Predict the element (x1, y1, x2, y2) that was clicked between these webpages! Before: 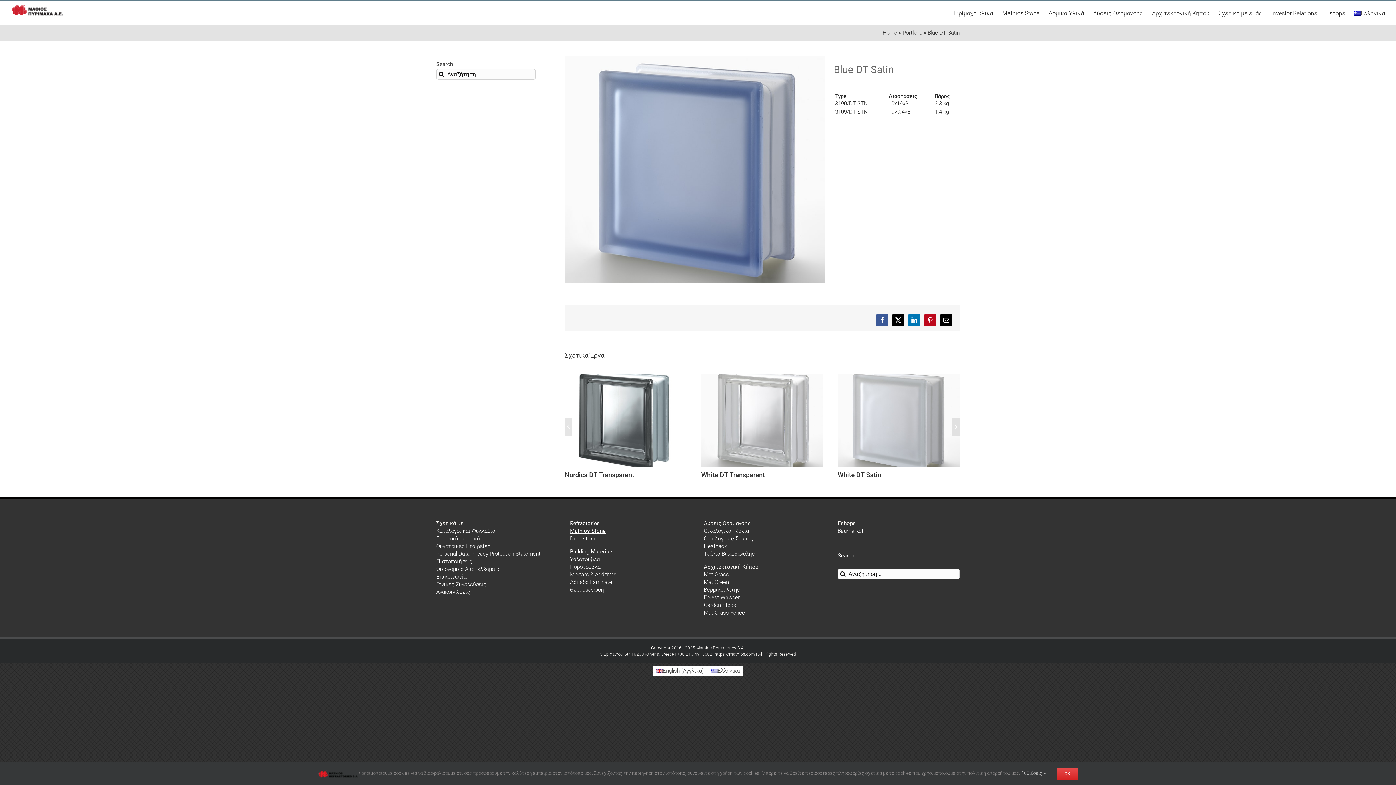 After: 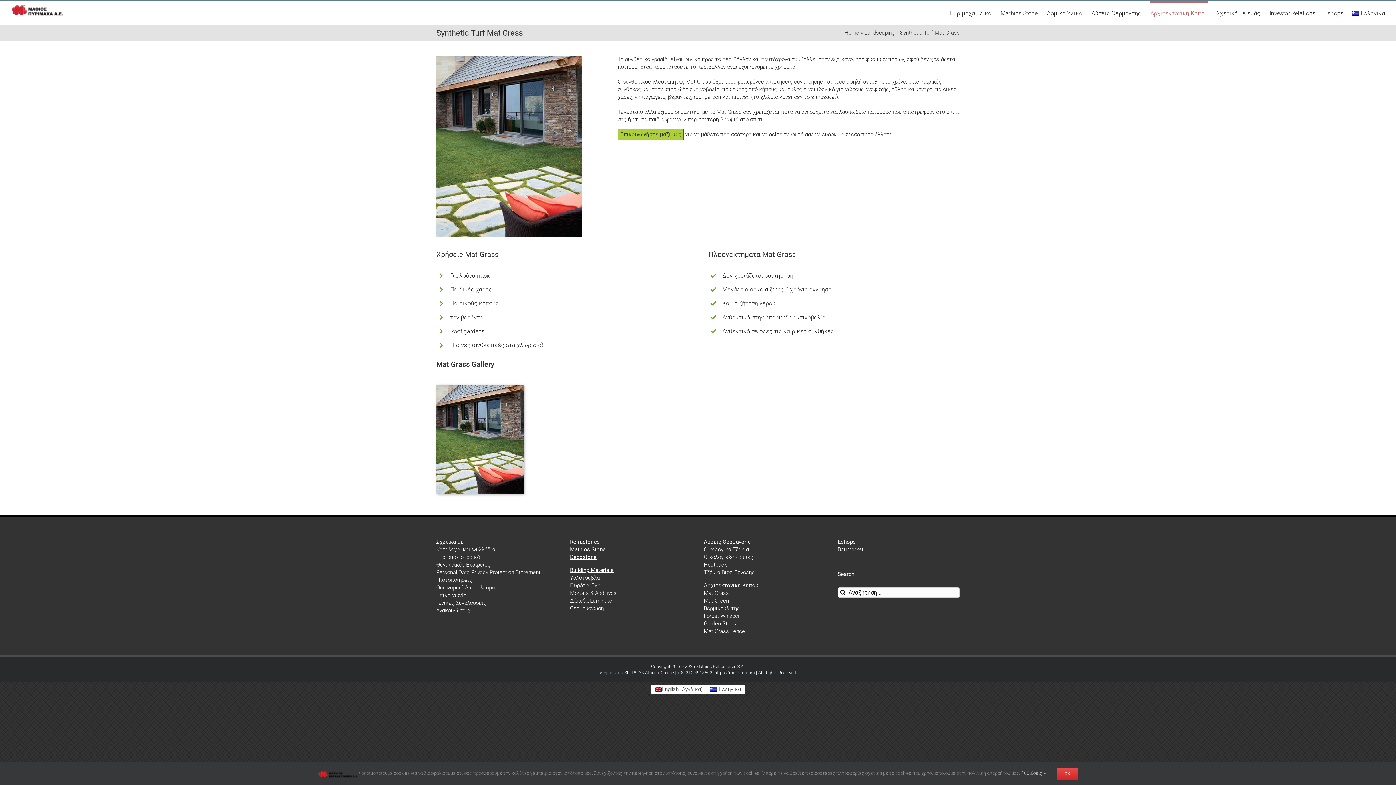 Action: label: Mat Grass bbox: (704, 571, 729, 578)